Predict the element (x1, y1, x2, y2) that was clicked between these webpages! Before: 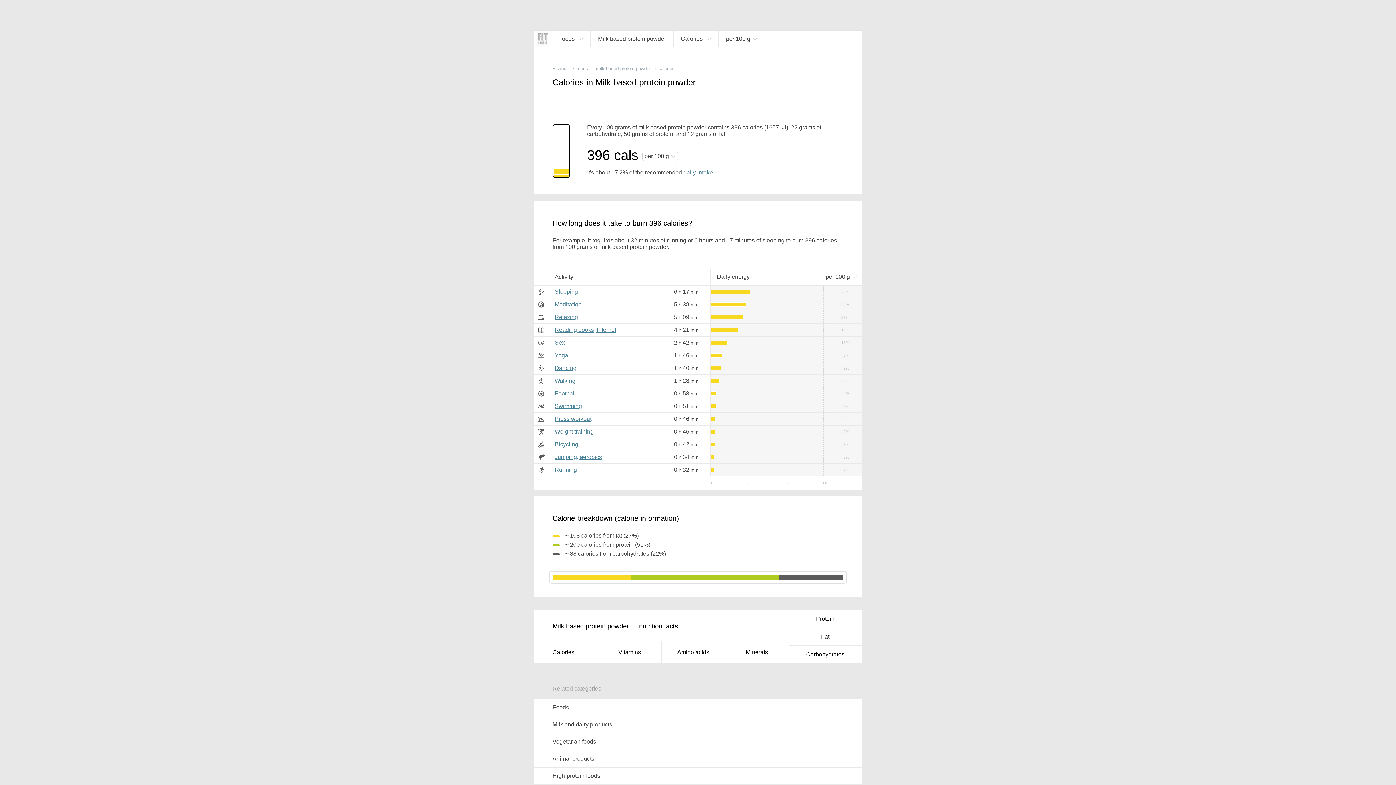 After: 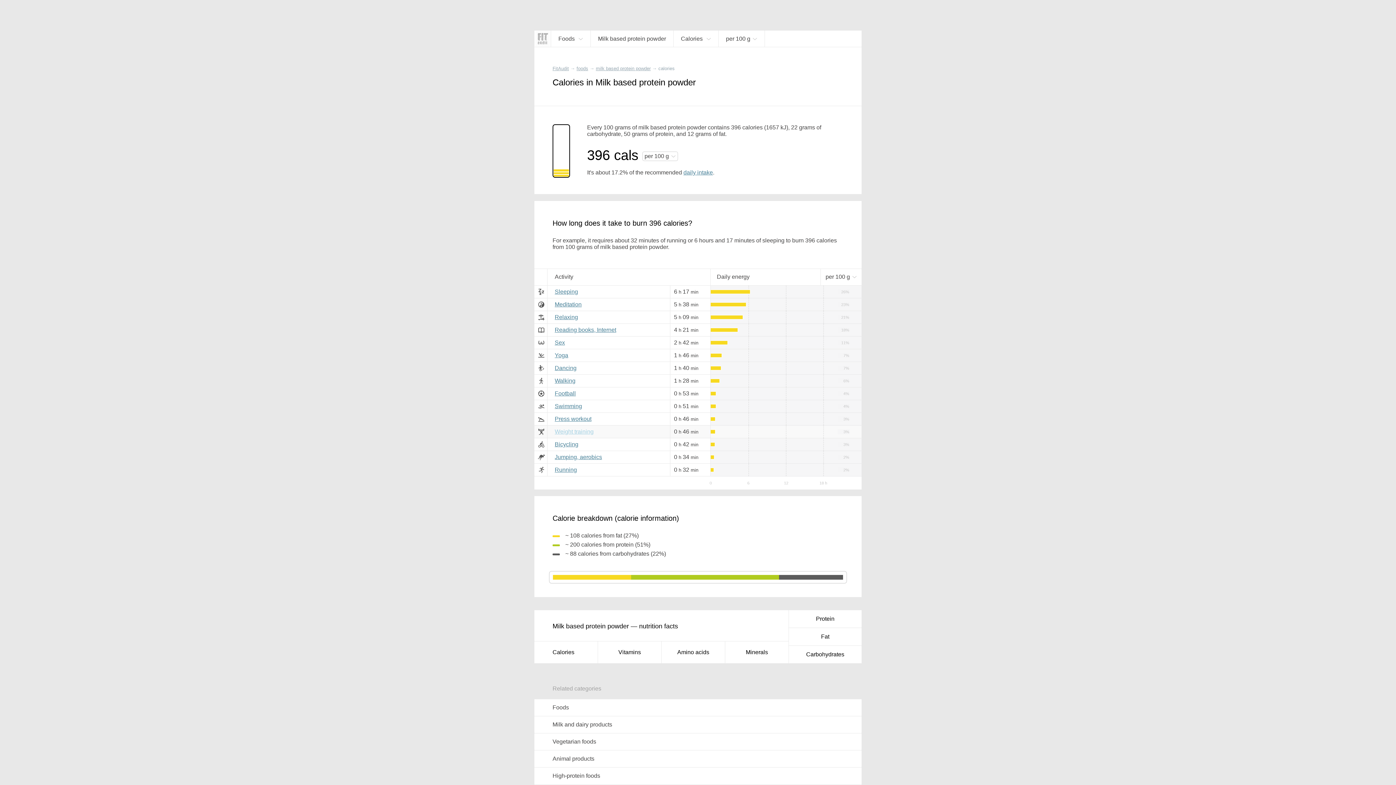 Action: label: Weight training bbox: (554, 428, 670, 435)